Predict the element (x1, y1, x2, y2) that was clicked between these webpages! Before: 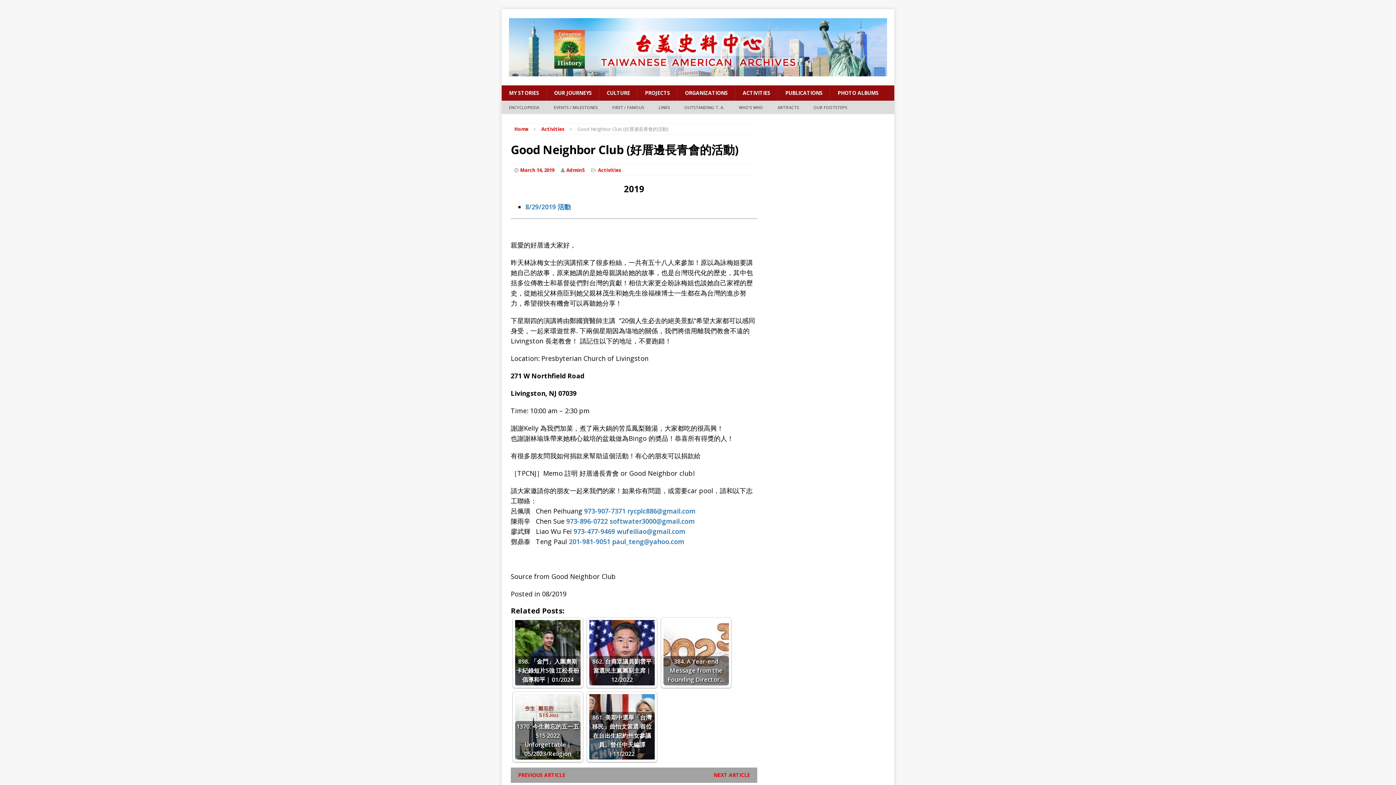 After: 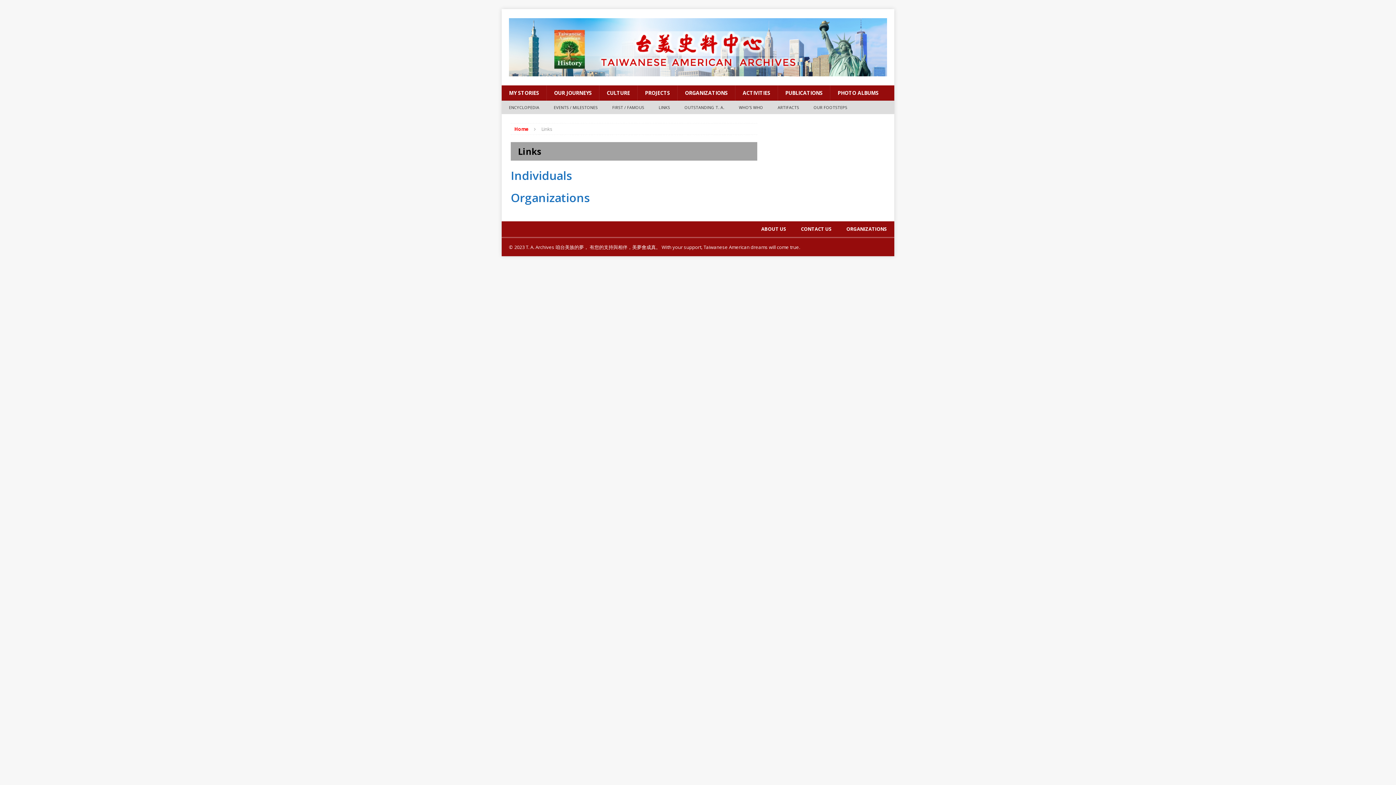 Action: label: LINKS bbox: (651, 100, 677, 114)